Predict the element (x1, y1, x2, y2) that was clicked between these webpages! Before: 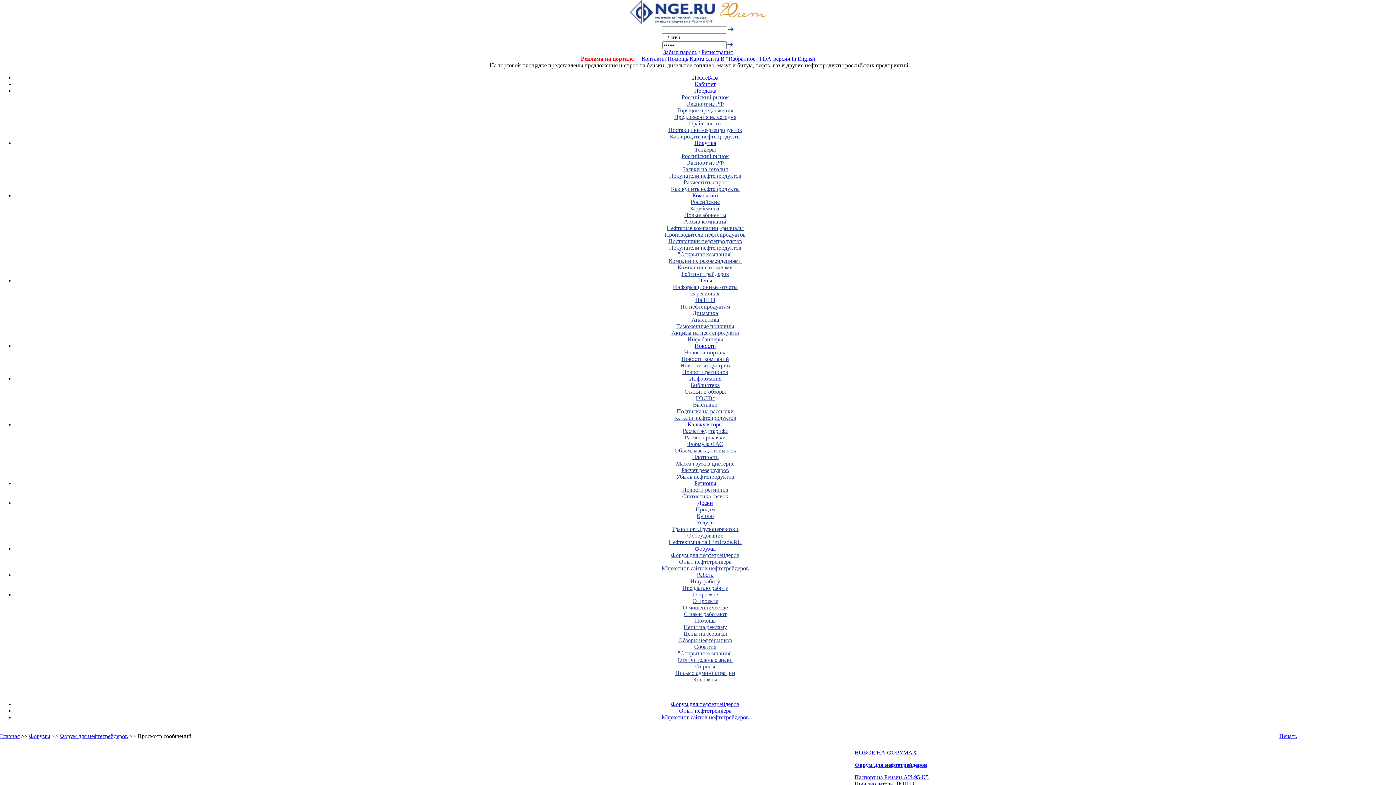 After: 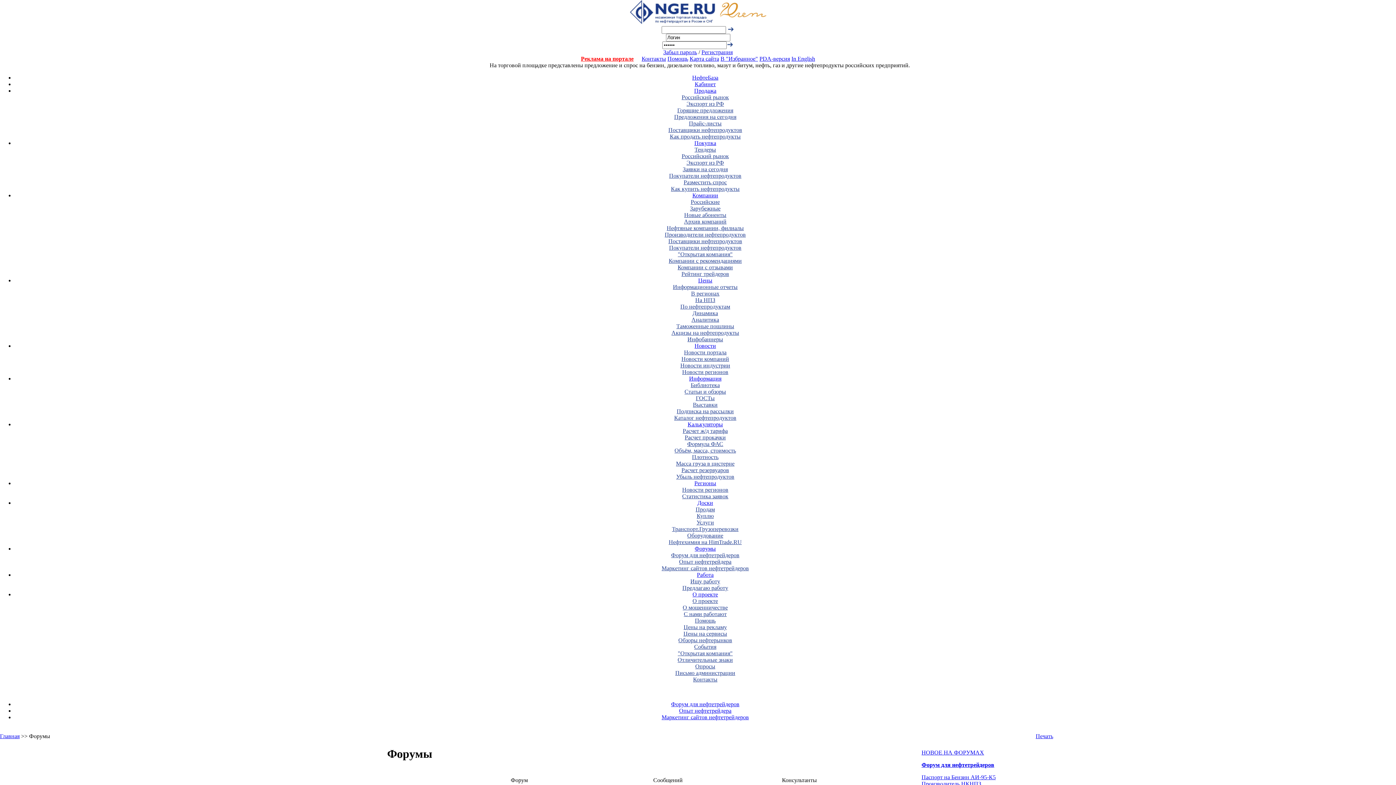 Action: label: Форумы bbox: (29, 733, 50, 739)